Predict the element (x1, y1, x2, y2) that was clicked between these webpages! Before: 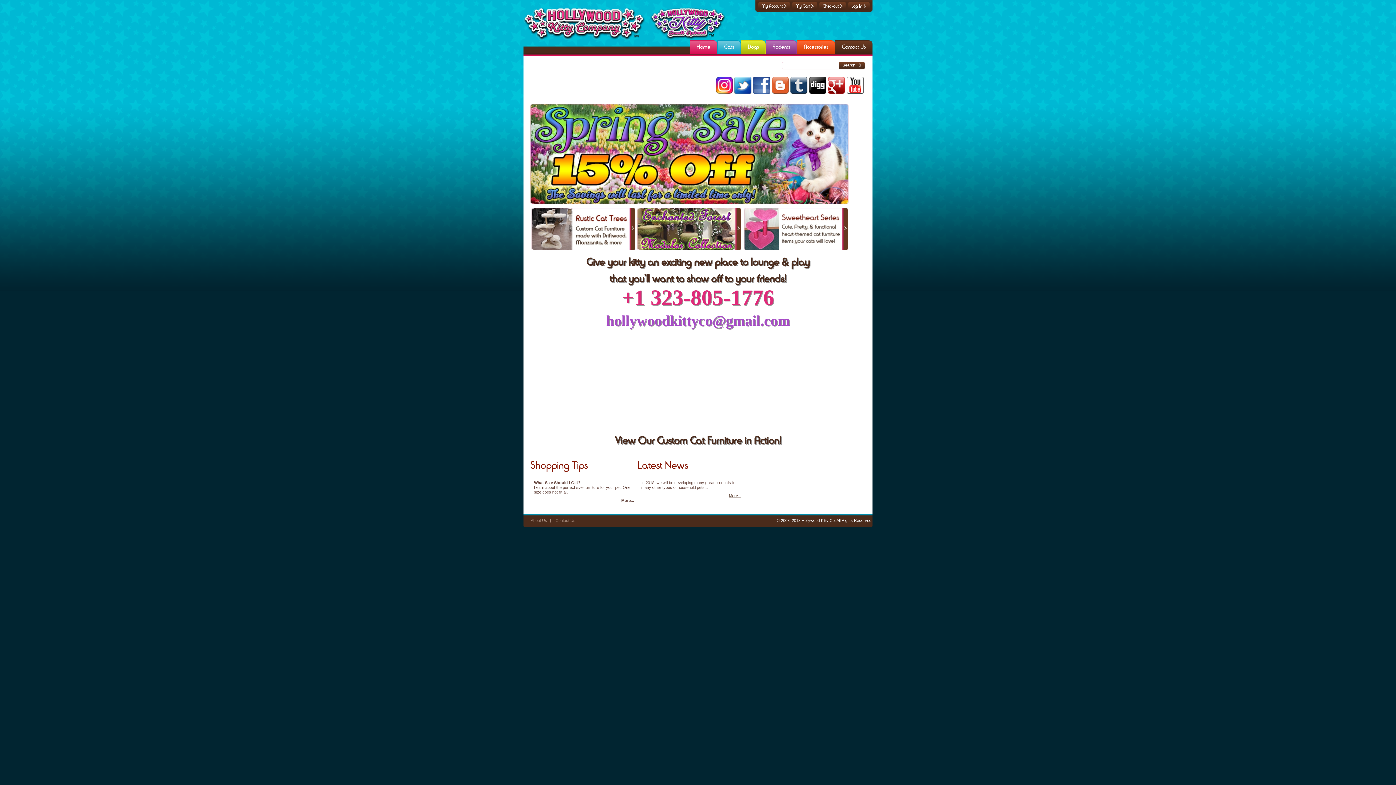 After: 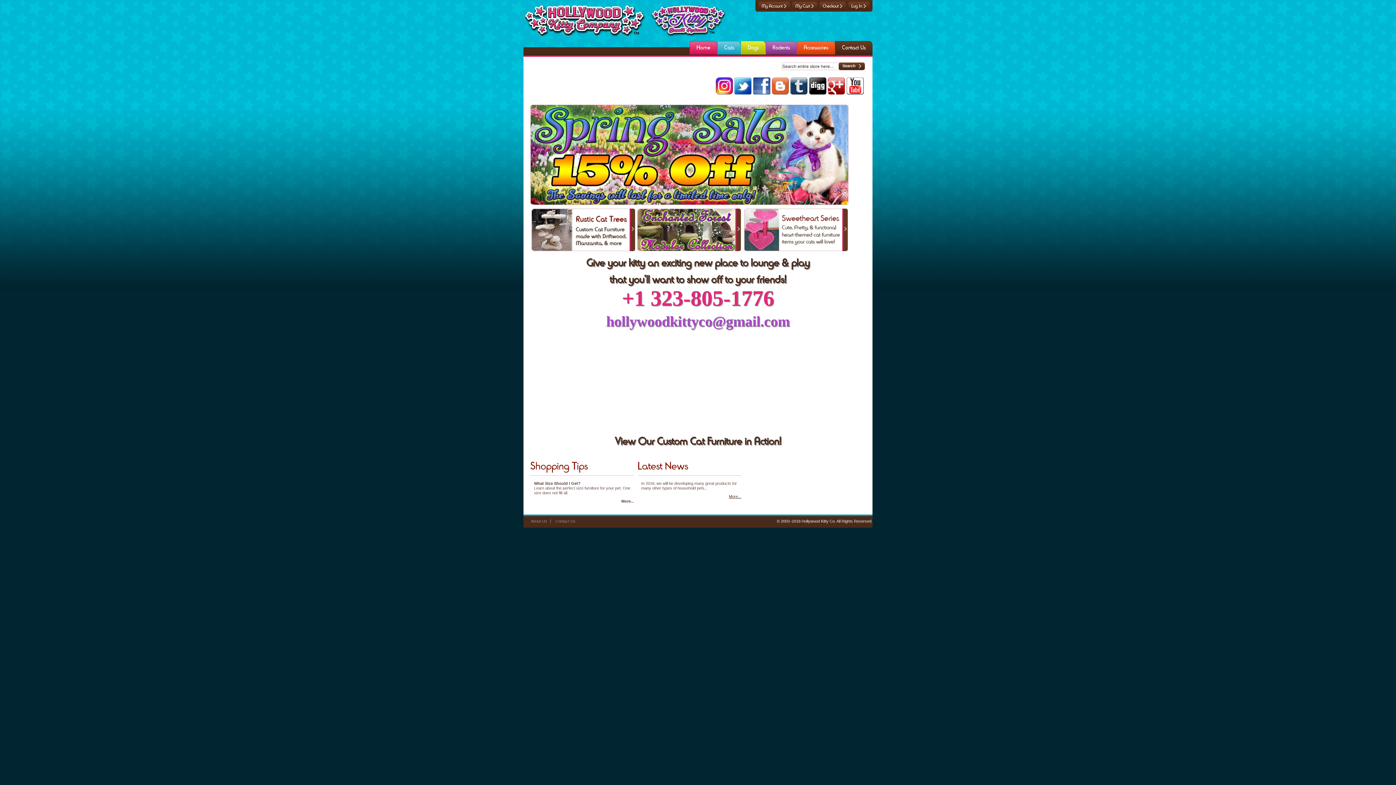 Action: label: Contact Us bbox: (839, 40, 868, 53)